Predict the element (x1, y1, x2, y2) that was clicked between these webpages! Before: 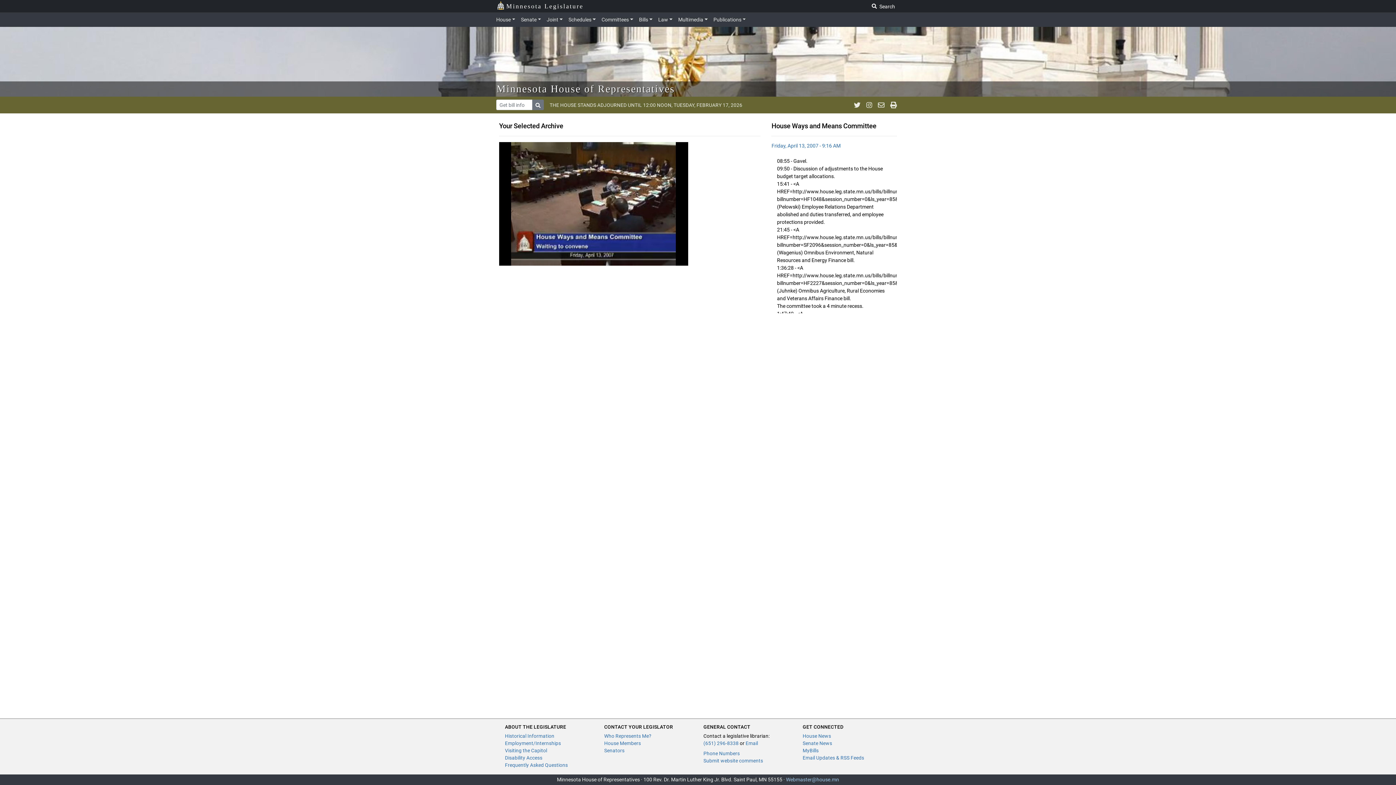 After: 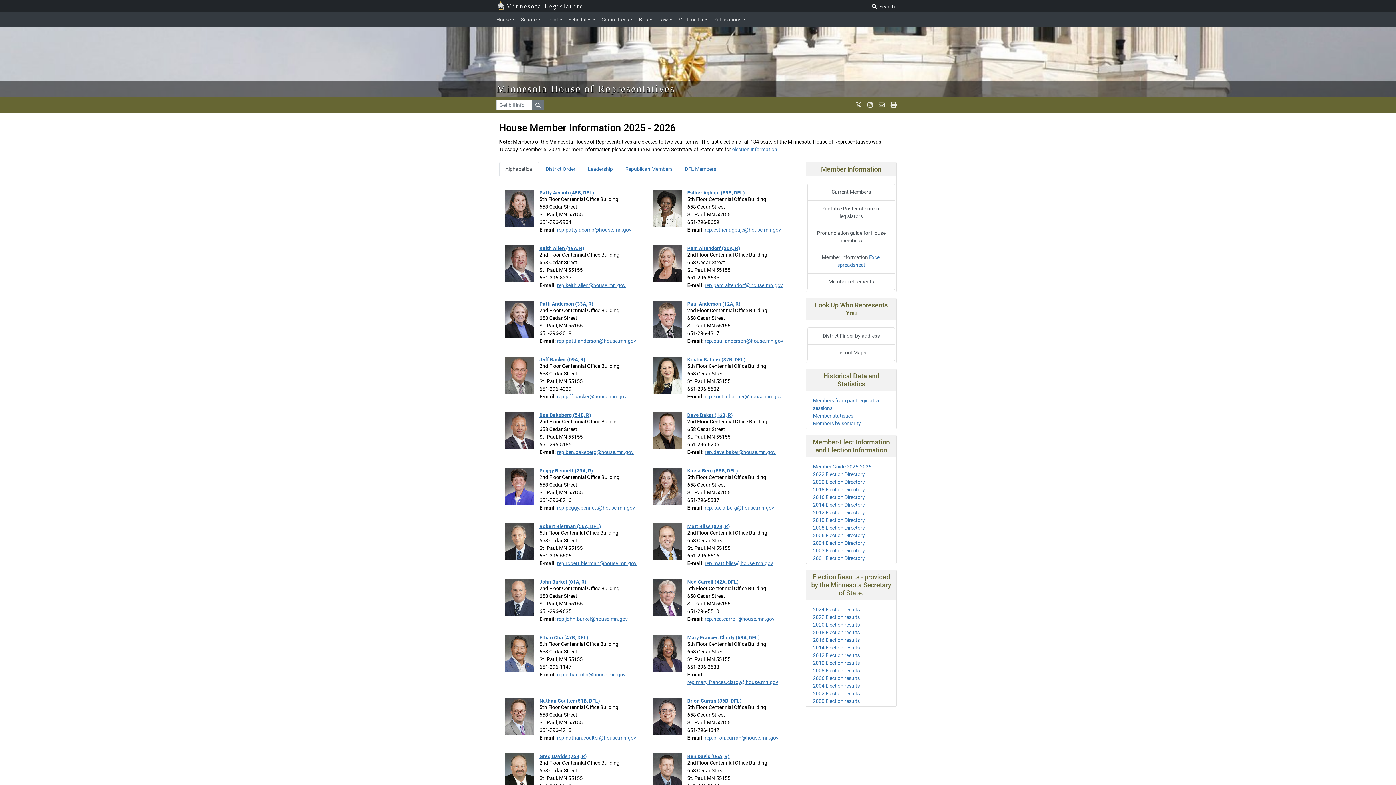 Action: bbox: (604, 740, 641, 746) label: House Members